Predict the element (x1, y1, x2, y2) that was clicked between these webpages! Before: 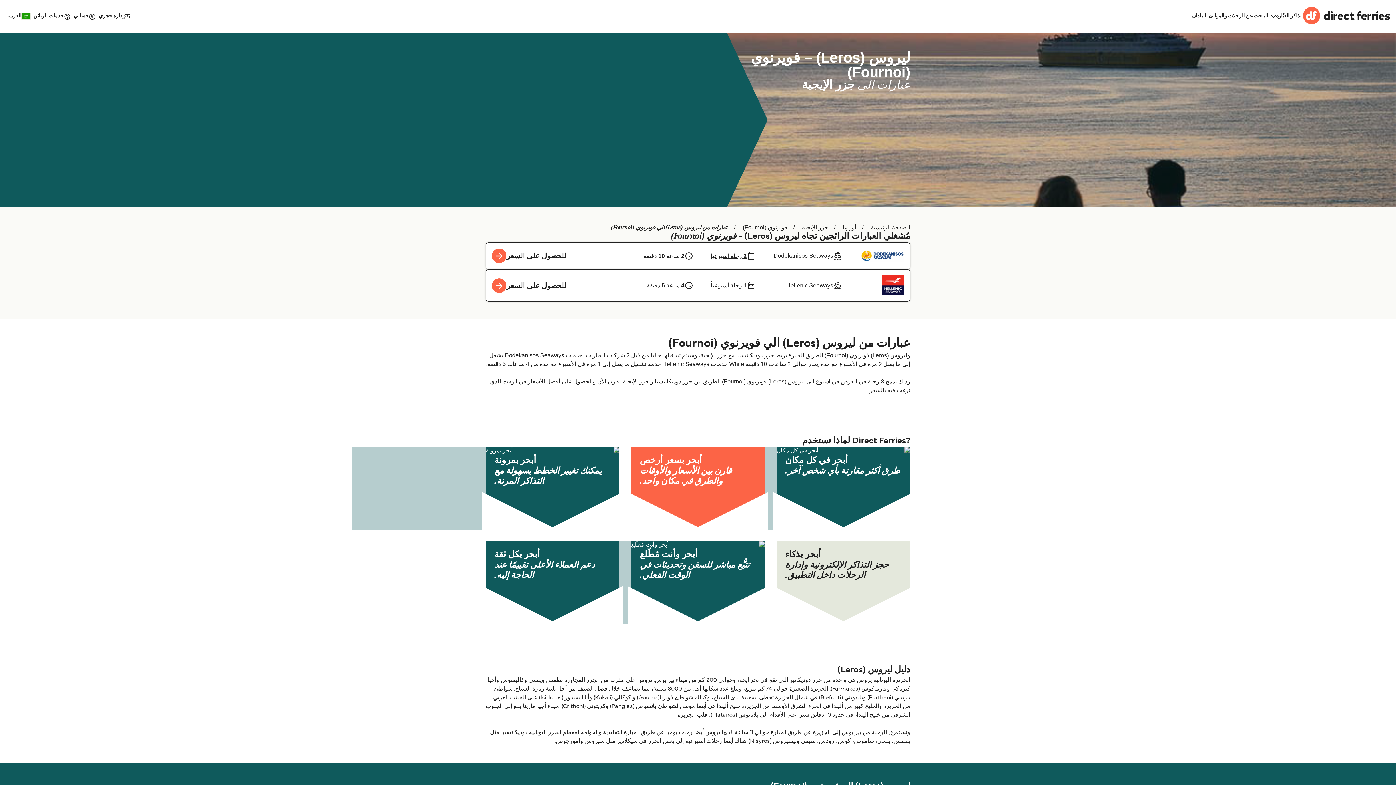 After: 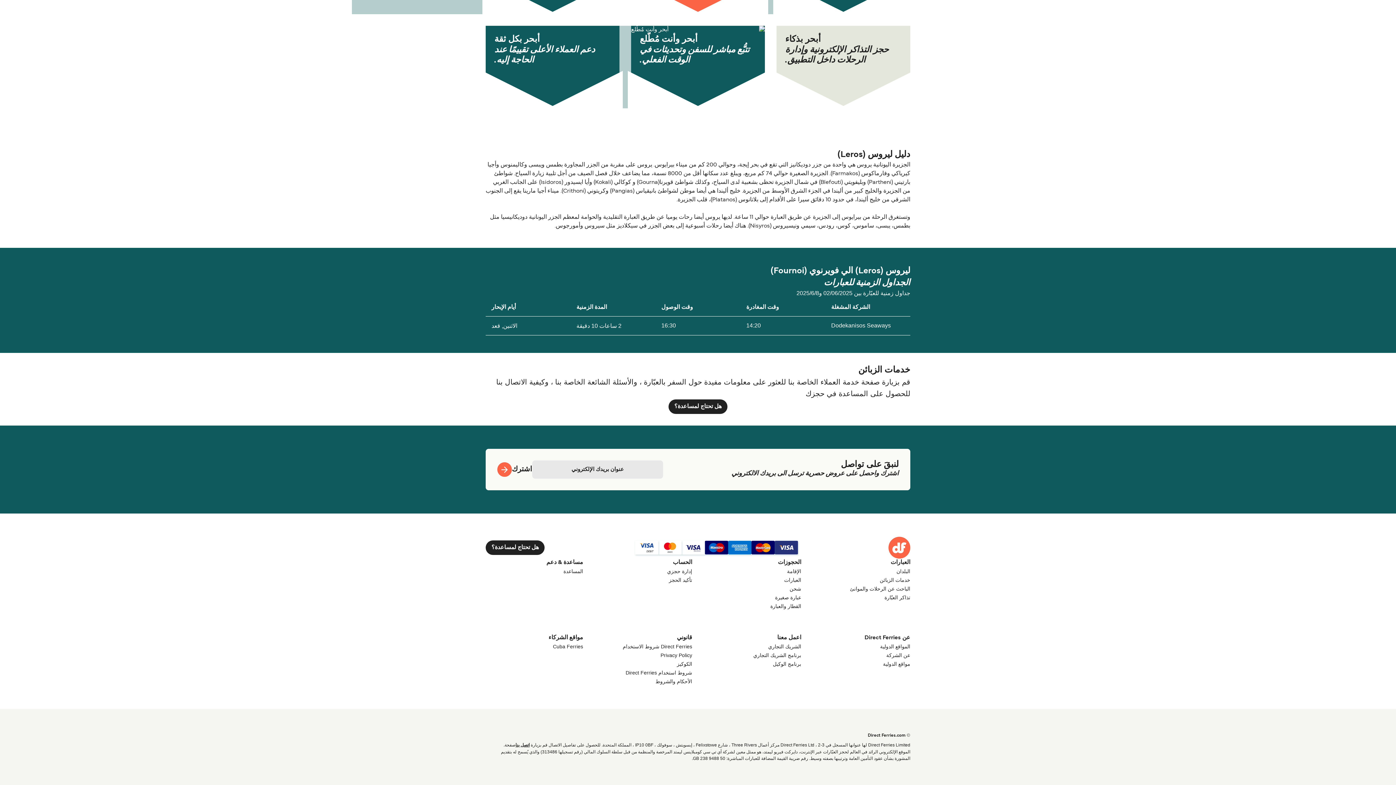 Action: label: 2 ساعة 10 دقيقة bbox: (572, 248, 693, 263)